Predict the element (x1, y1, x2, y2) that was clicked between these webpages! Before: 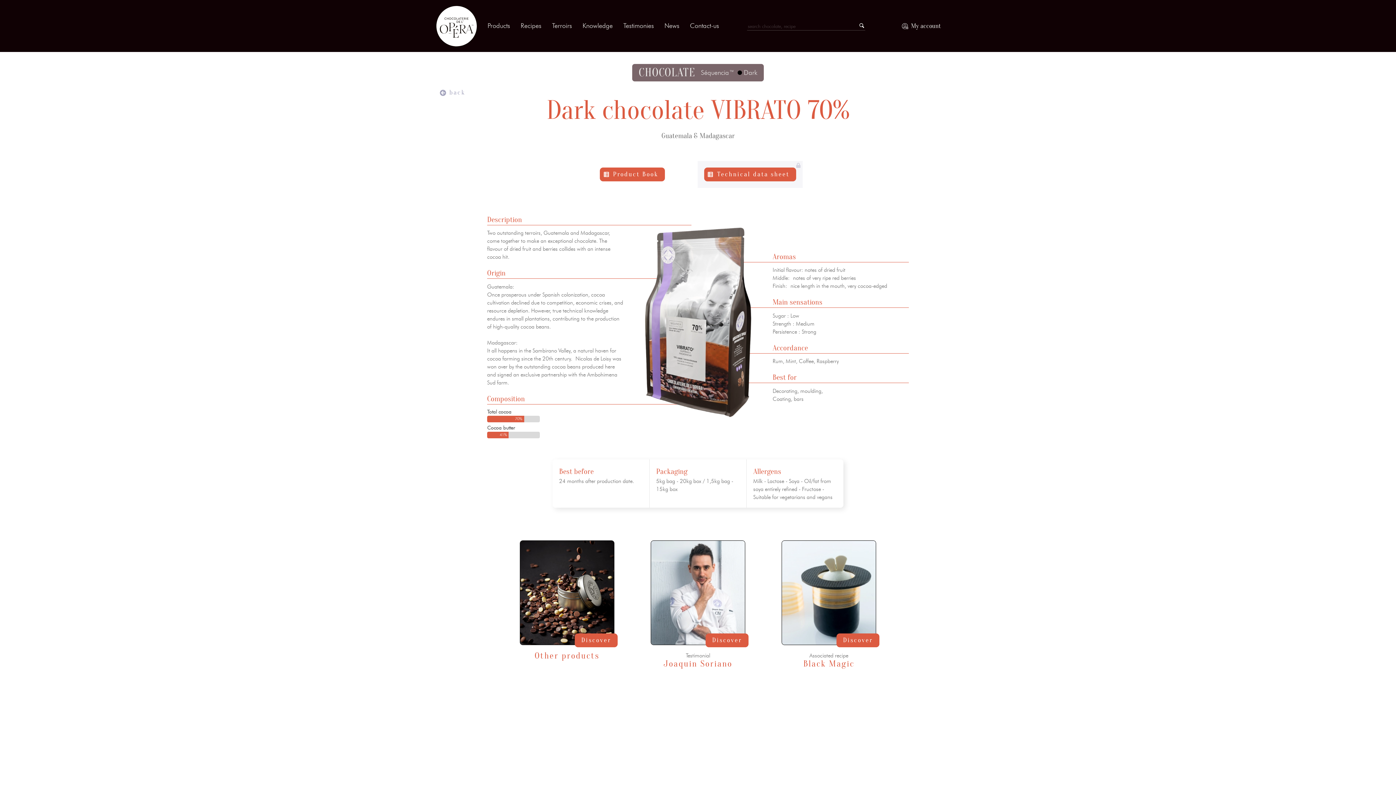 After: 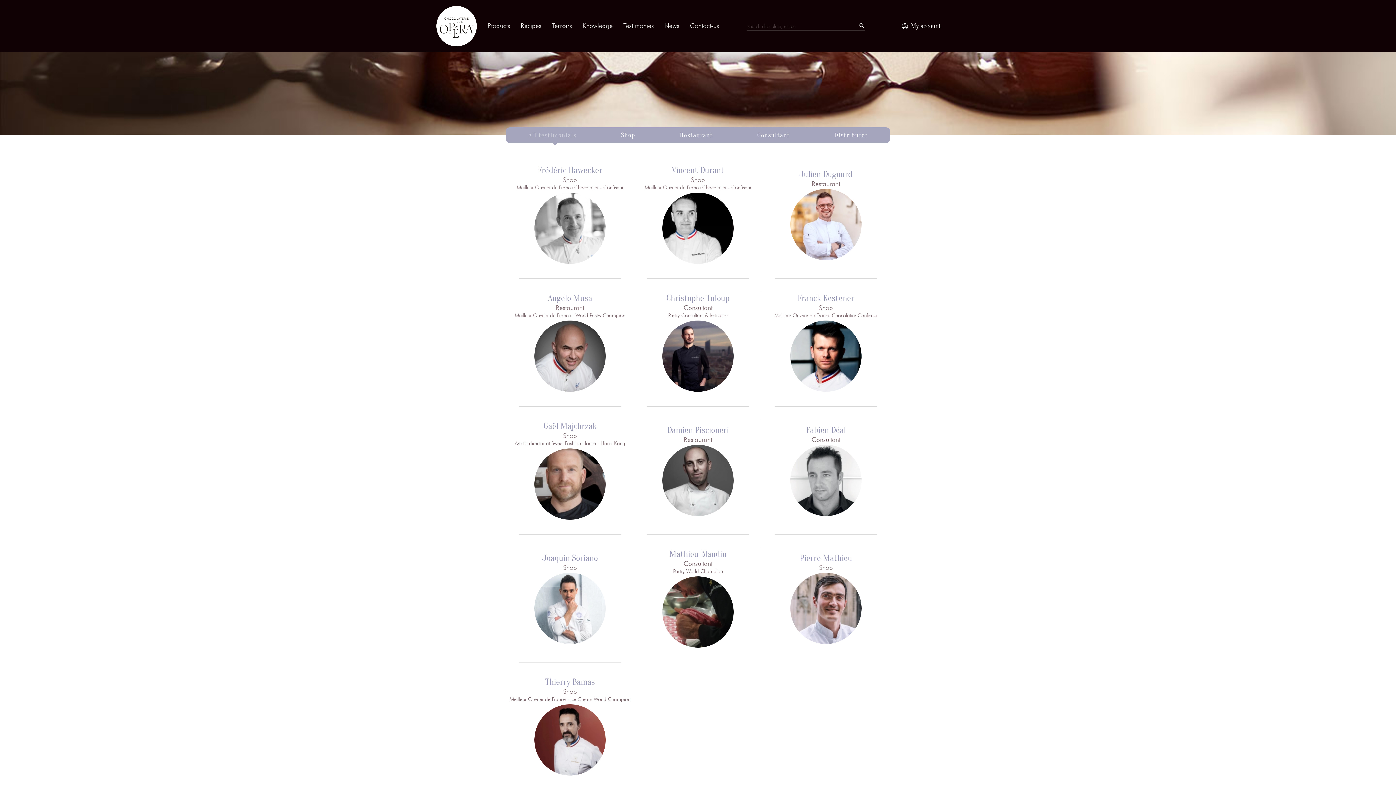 Action: bbox: (623, 21, 654, 30) label: Testimonies